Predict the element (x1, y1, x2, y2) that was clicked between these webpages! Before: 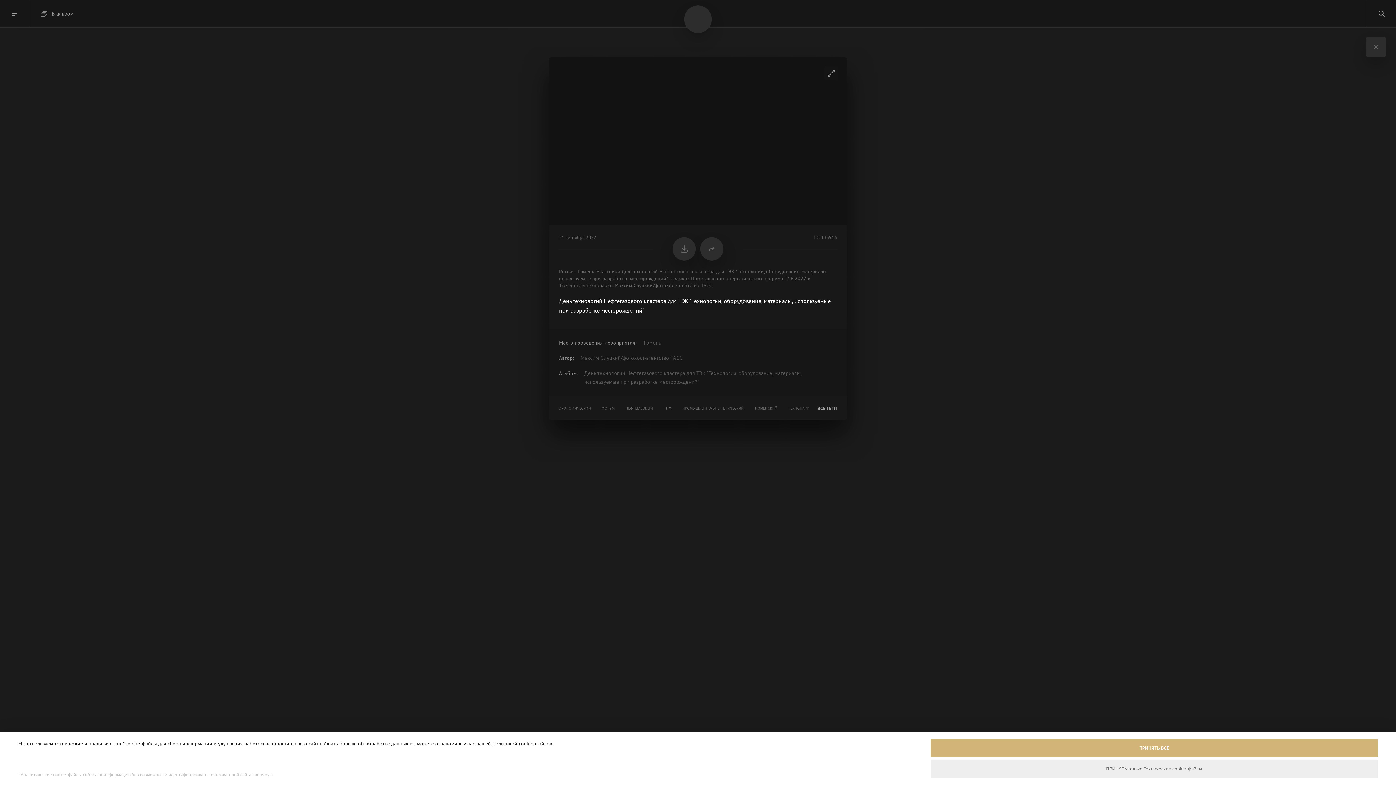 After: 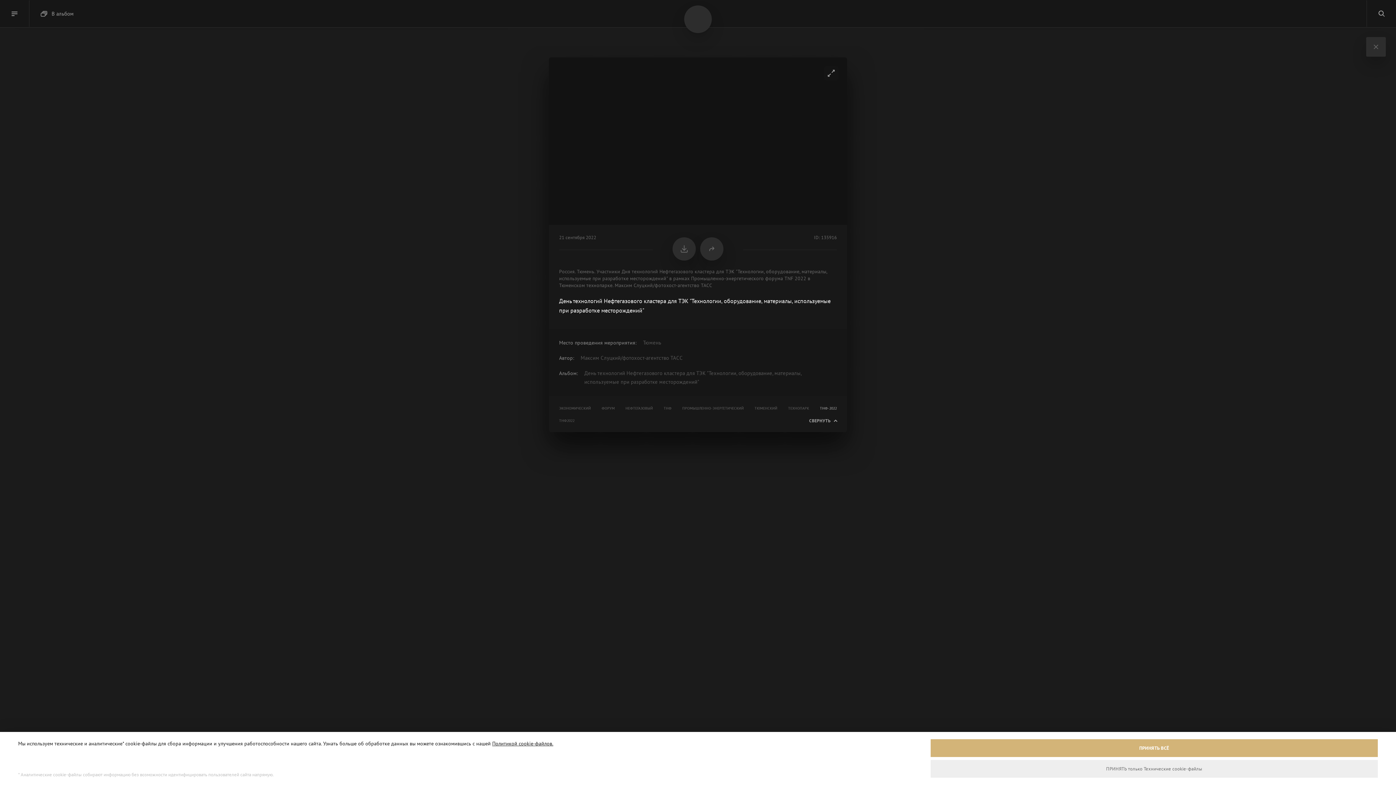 Action: label: ВСЕ ТЕГИ bbox: (815, 404, 847, 413)